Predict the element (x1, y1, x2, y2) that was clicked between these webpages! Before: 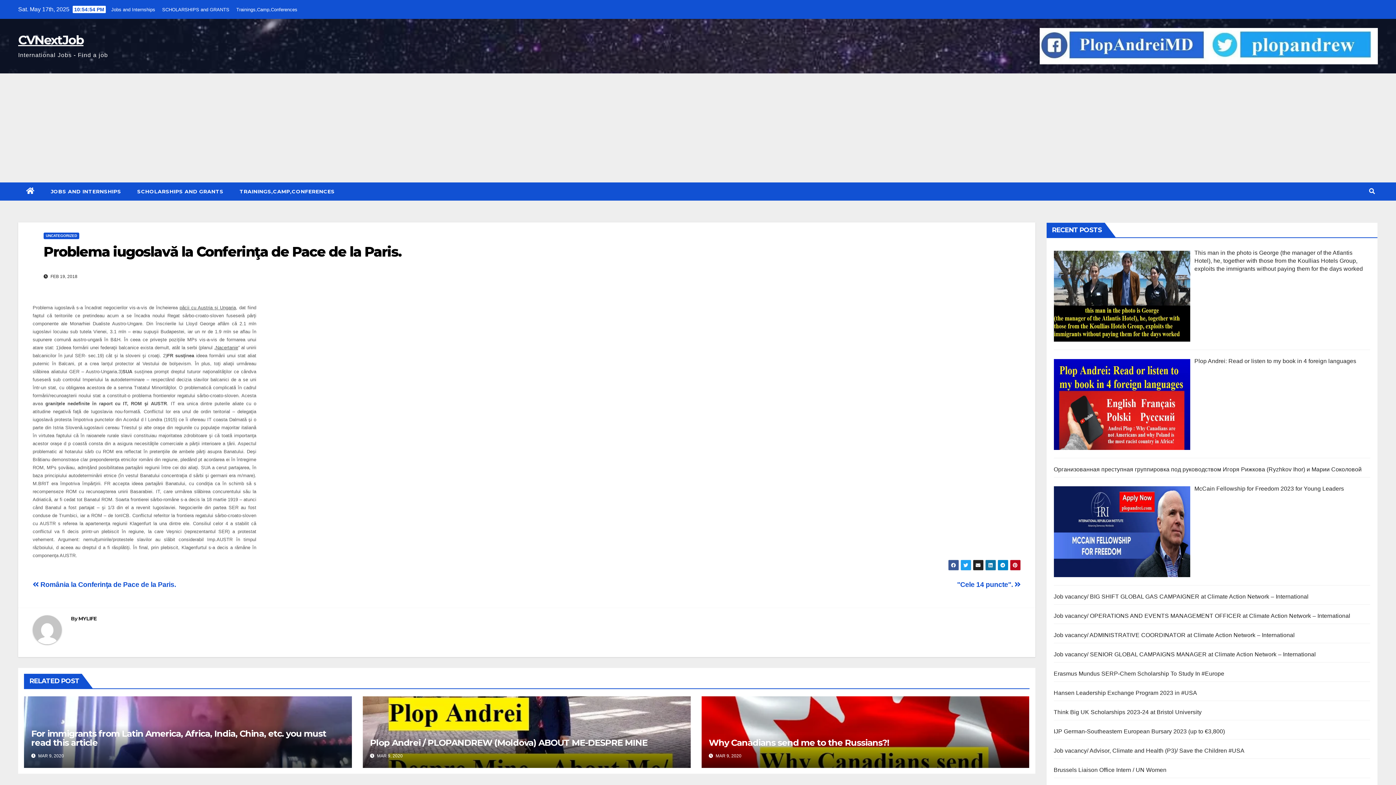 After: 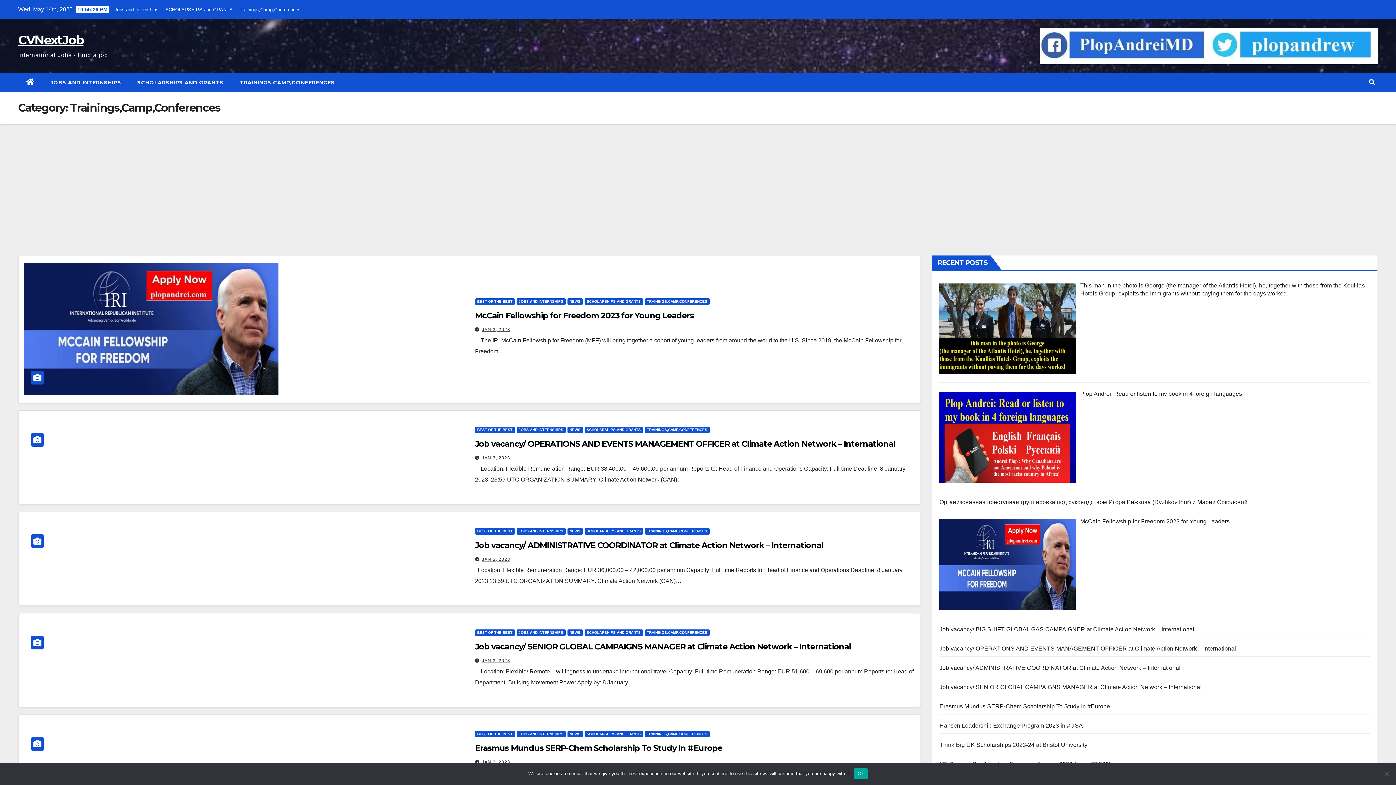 Action: bbox: (236, 6, 297, 12) label: Trainings,Camp,Conferences